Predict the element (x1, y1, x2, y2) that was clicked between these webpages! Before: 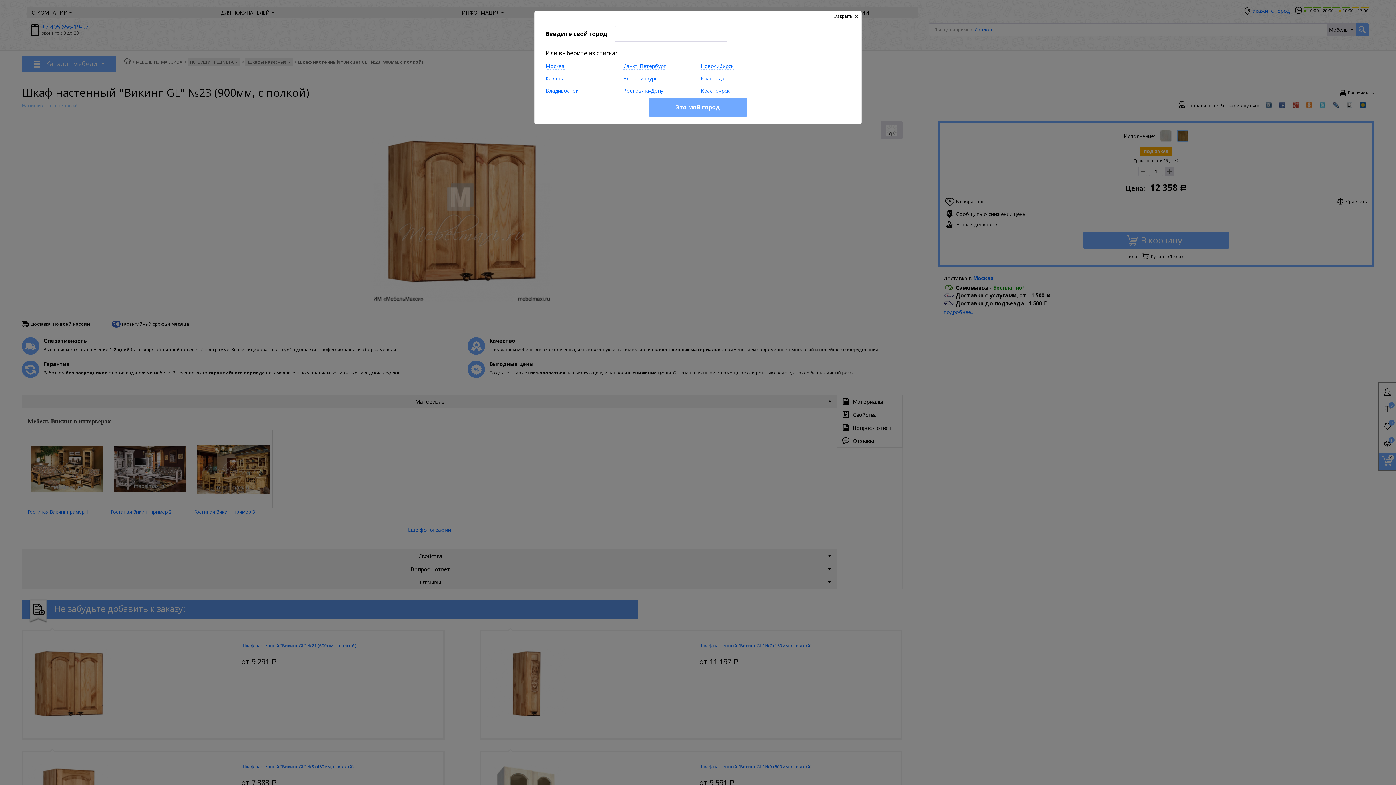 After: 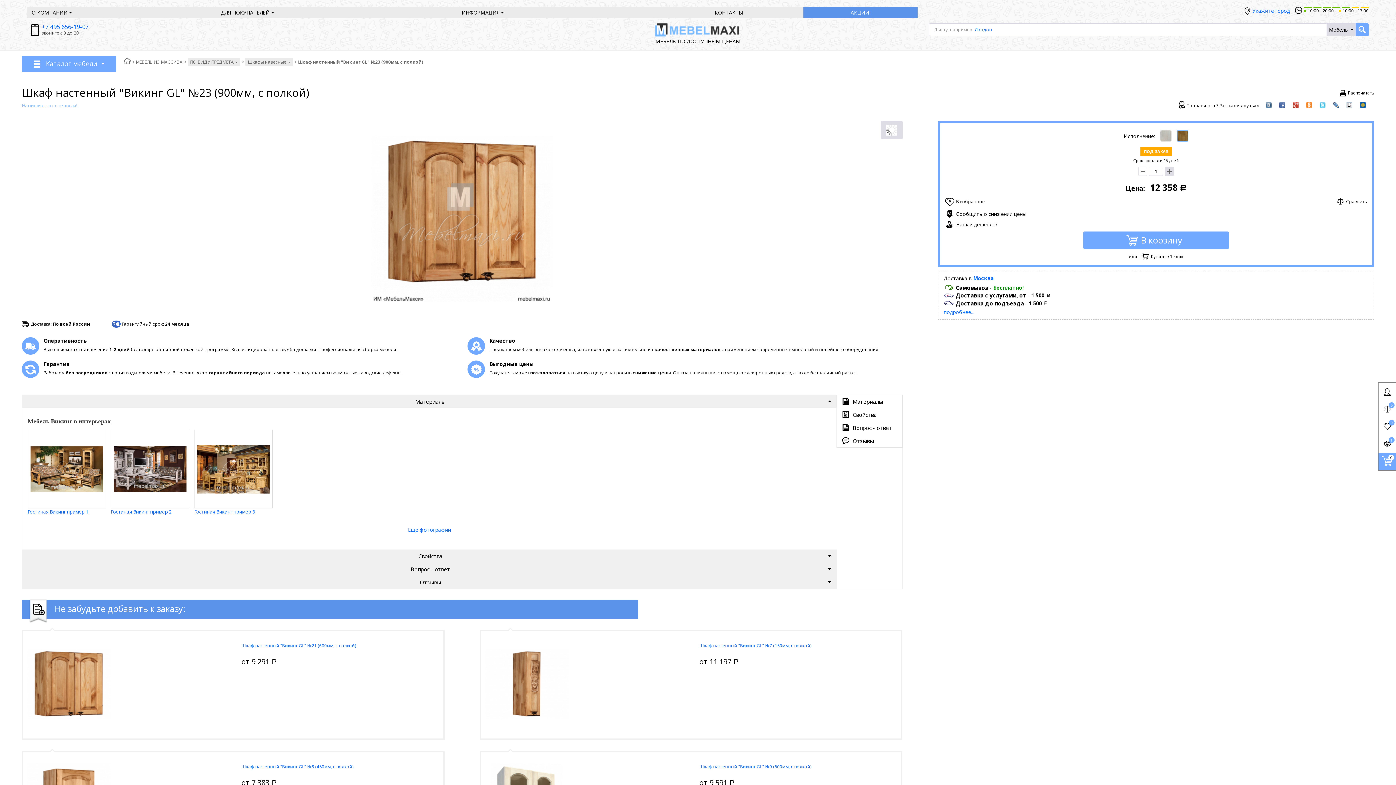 Action: bbox: (834, 13, 858, 19) label: Закрыть 